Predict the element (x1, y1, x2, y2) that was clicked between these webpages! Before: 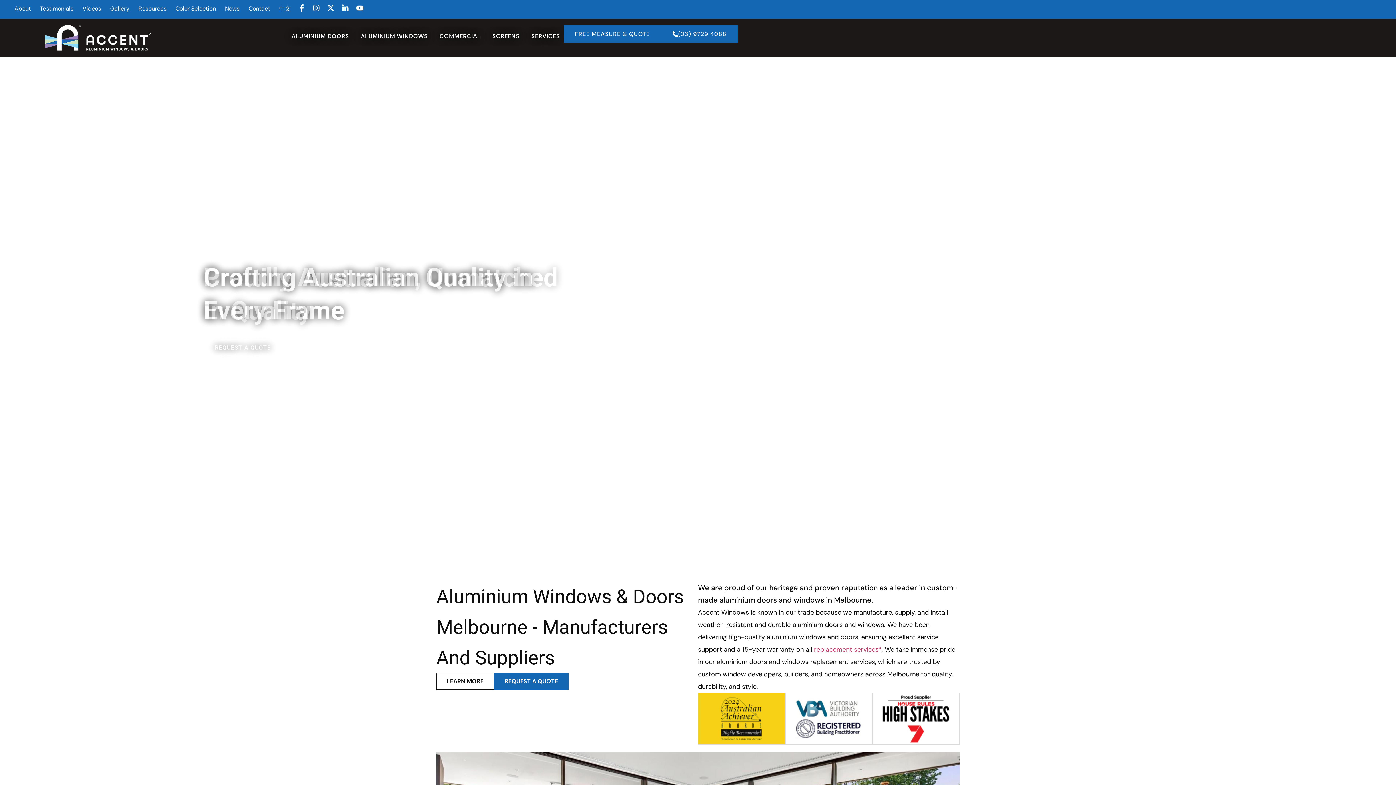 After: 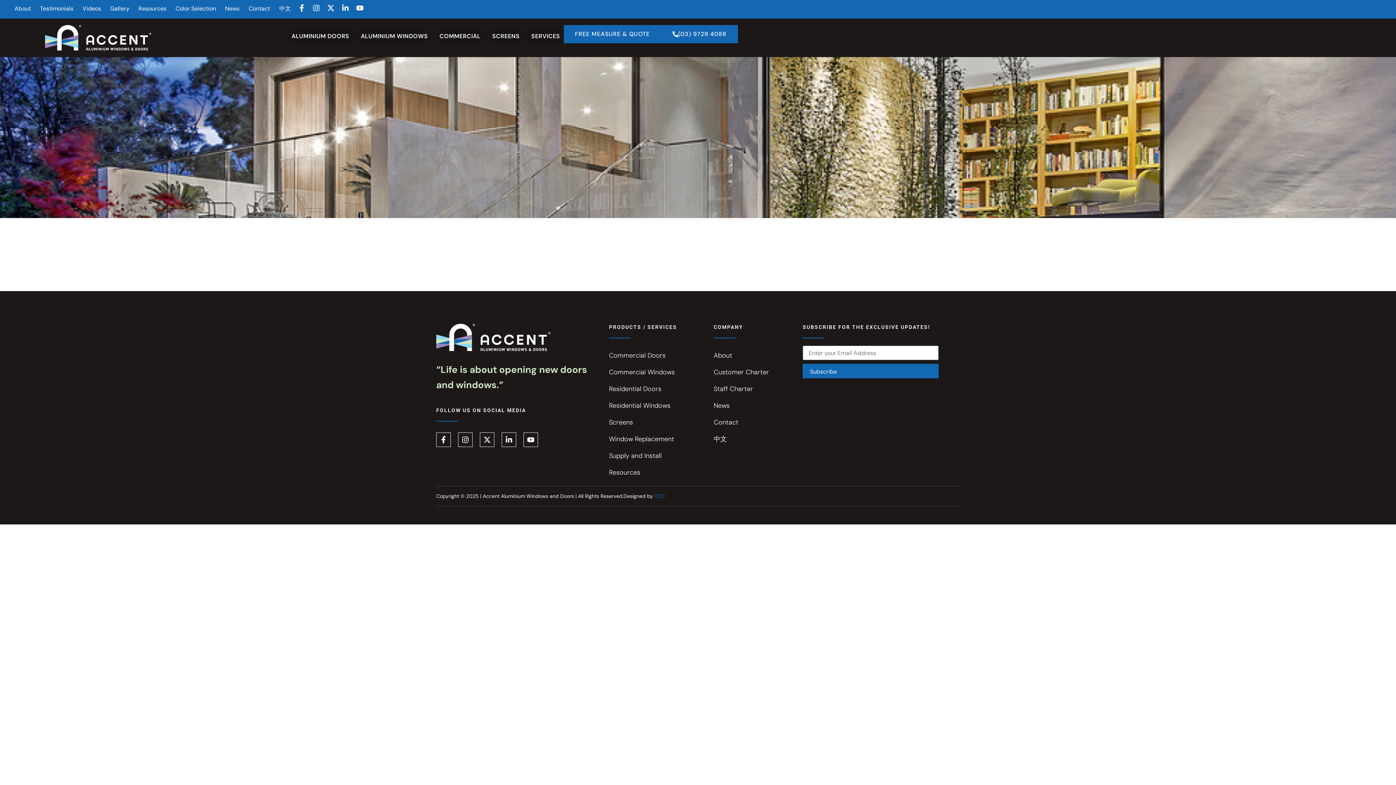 Action: label: Gallery bbox: (110, 4, 129, 13)